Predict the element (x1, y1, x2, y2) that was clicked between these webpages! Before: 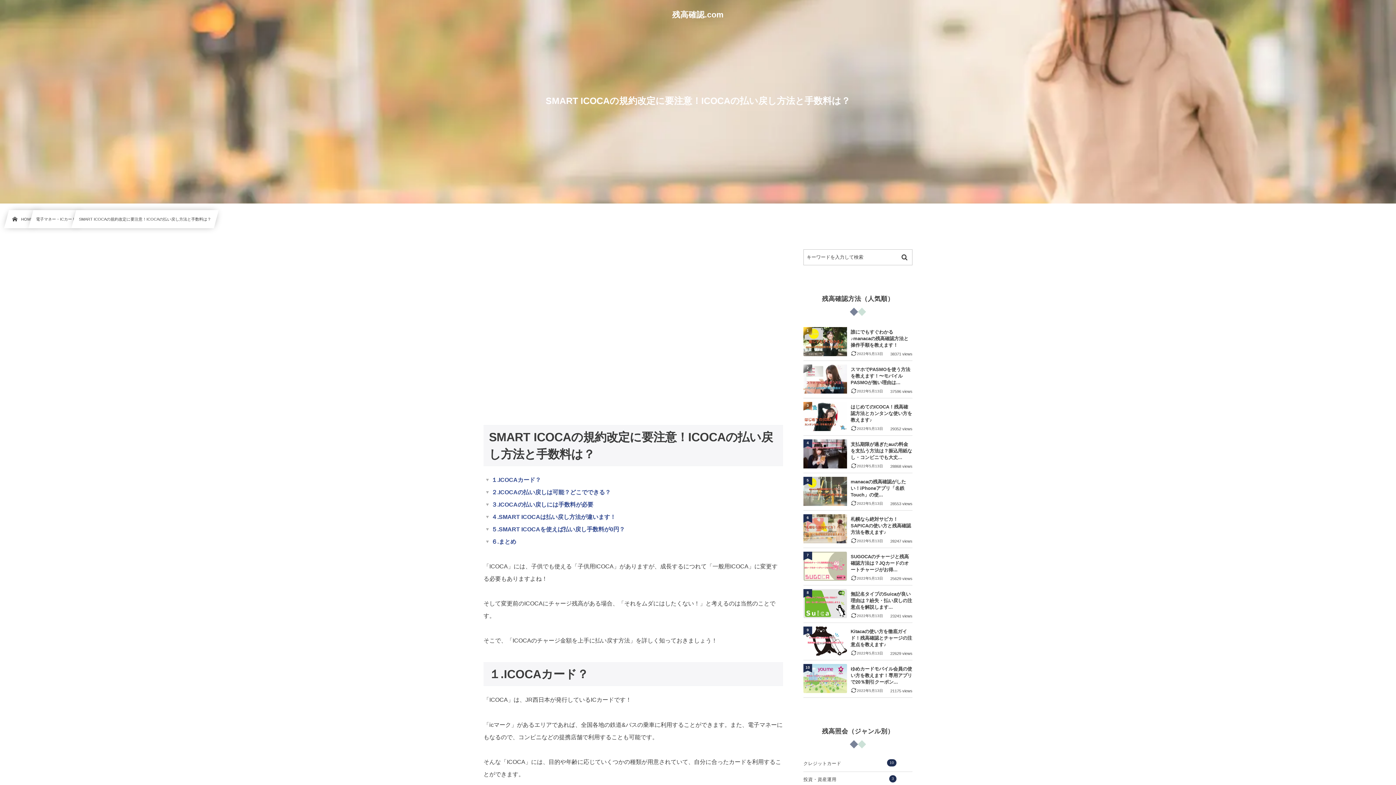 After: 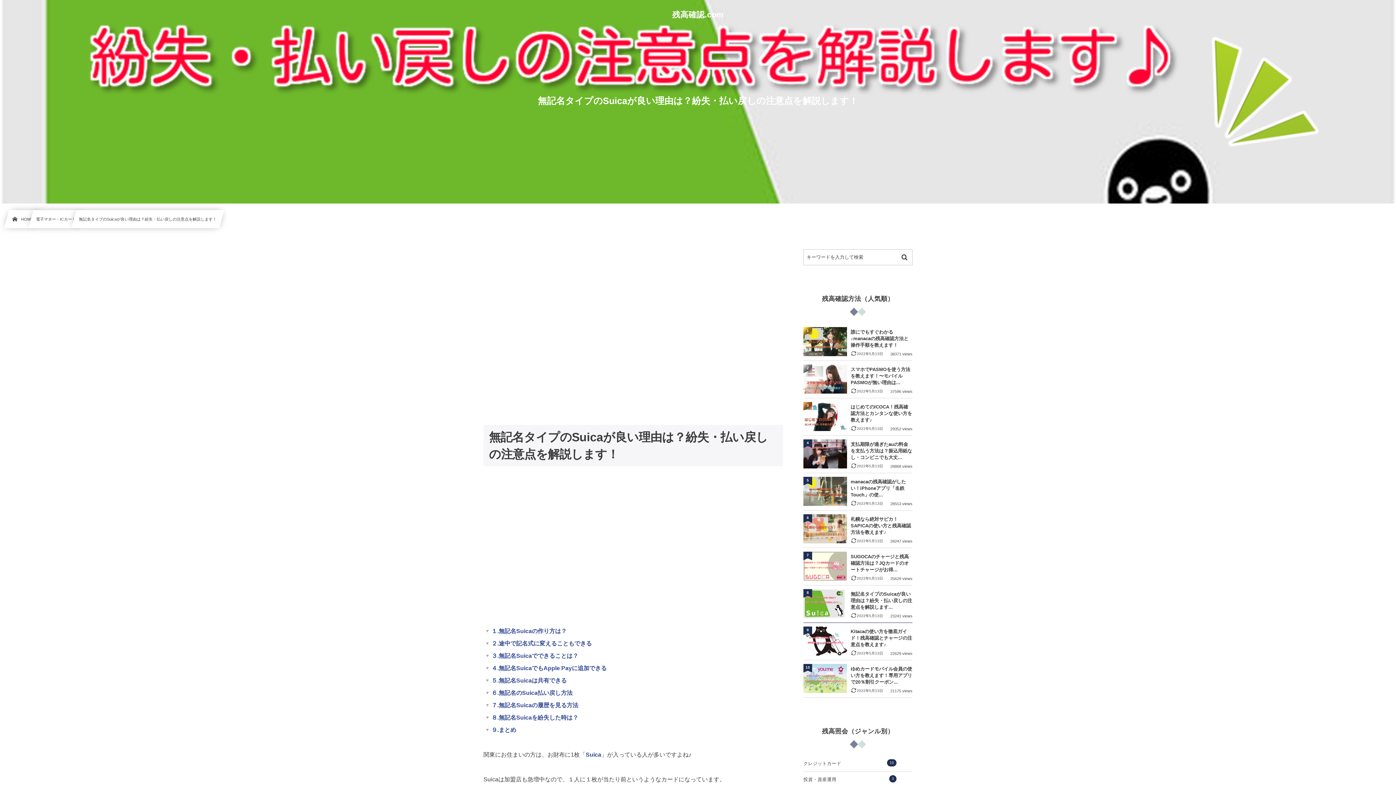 Action: label: 無記名タイプのSuicaが良い理由は？紛失・払い戻しの注意点を解説します...
2022年5月13日
23241 views
8 bbox: (803, 585, 912, 623)